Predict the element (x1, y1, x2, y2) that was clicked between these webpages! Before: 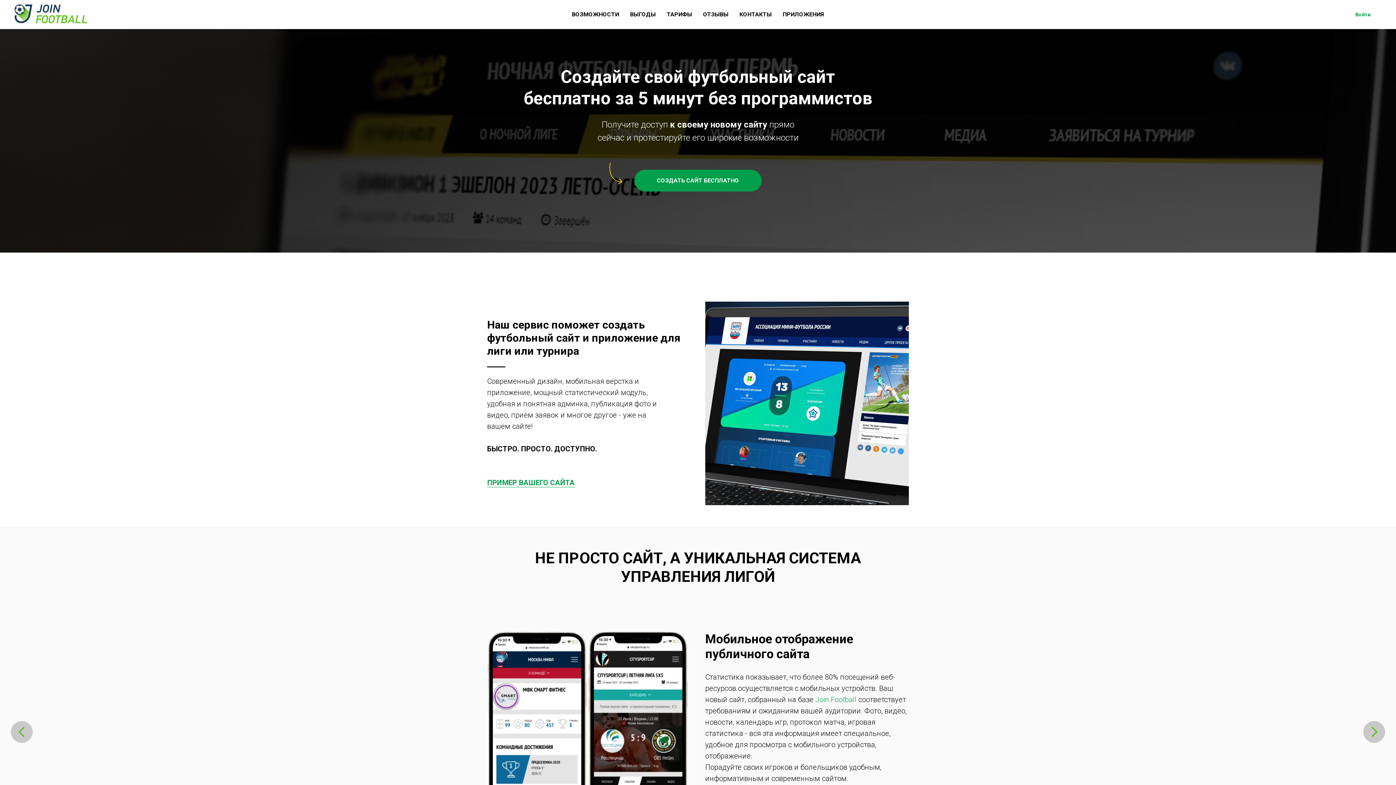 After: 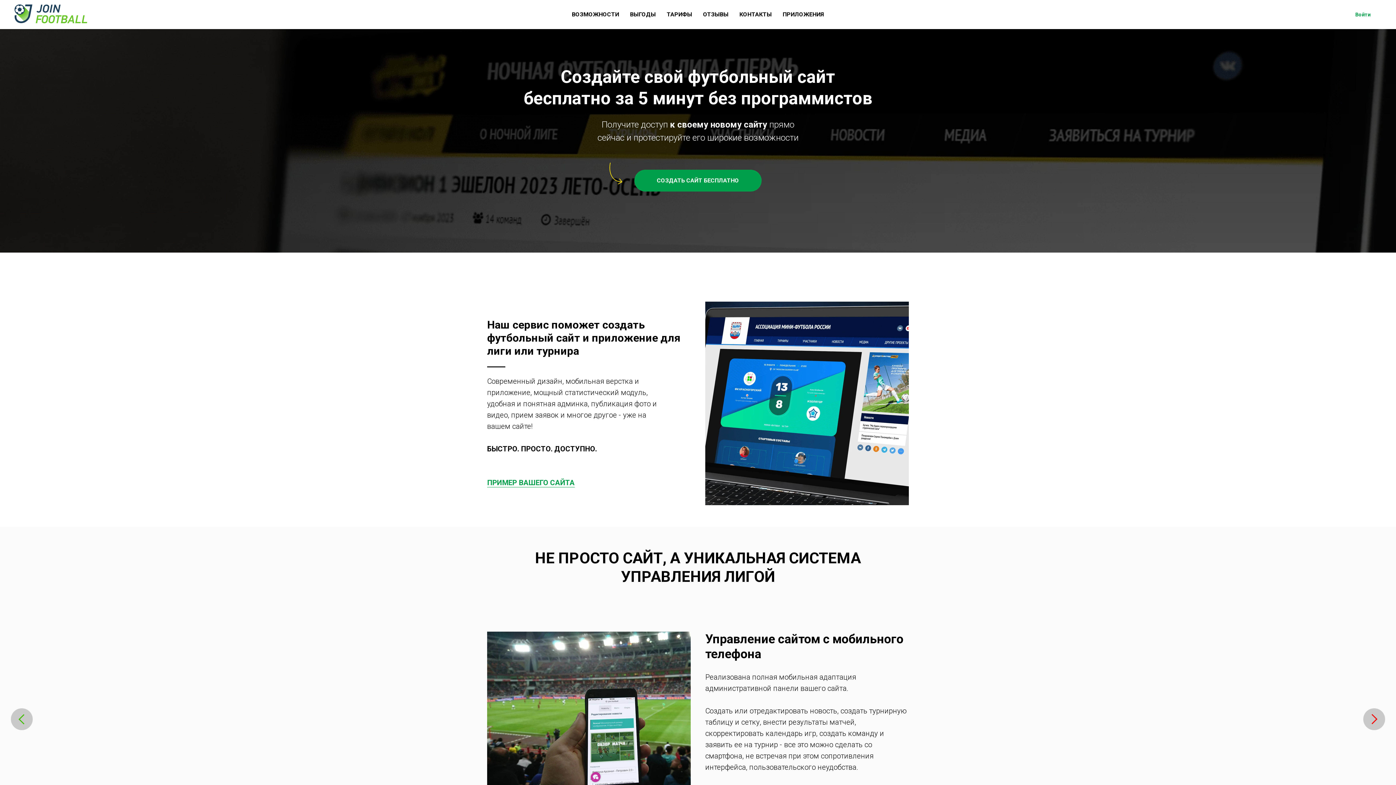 Action: bbox: (1363, 721, 1385, 743) label: Следующий слайд